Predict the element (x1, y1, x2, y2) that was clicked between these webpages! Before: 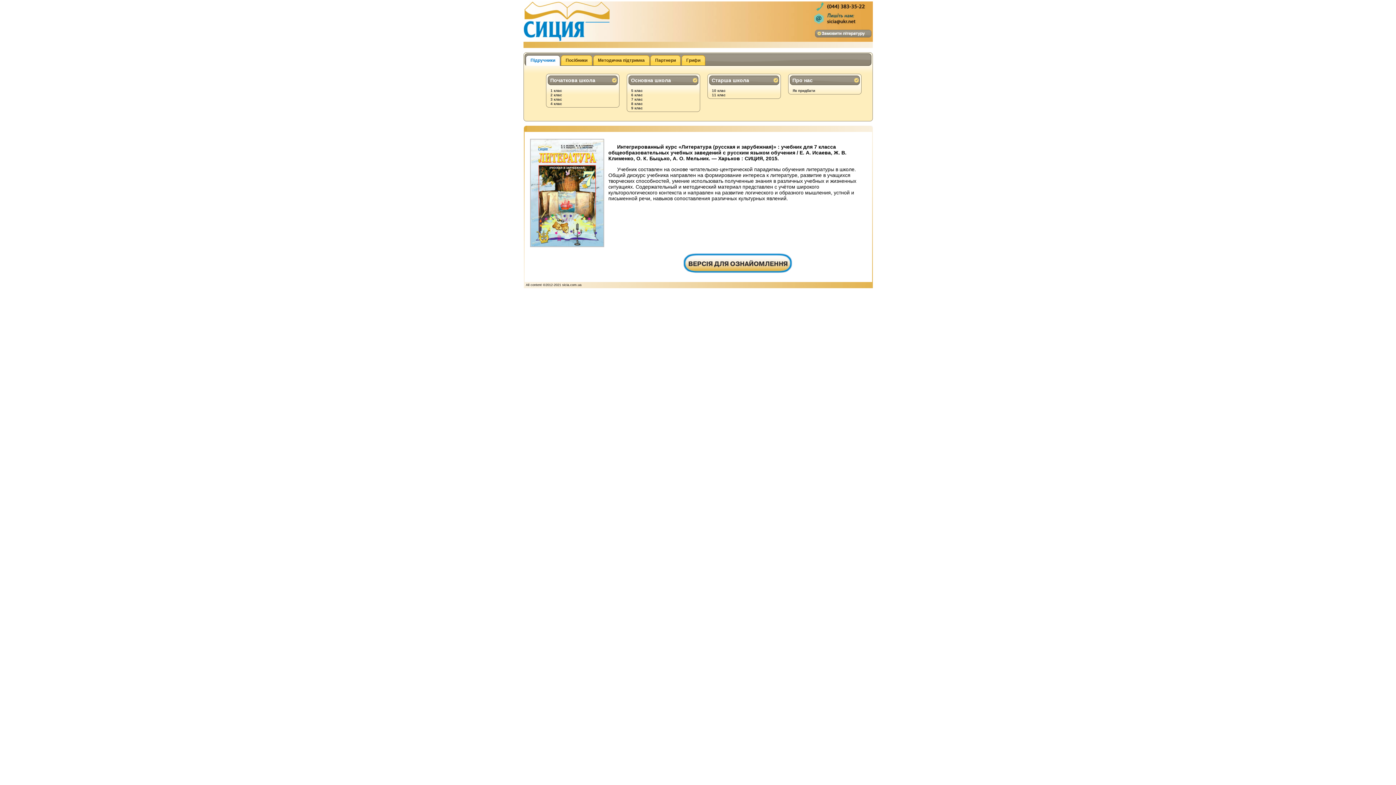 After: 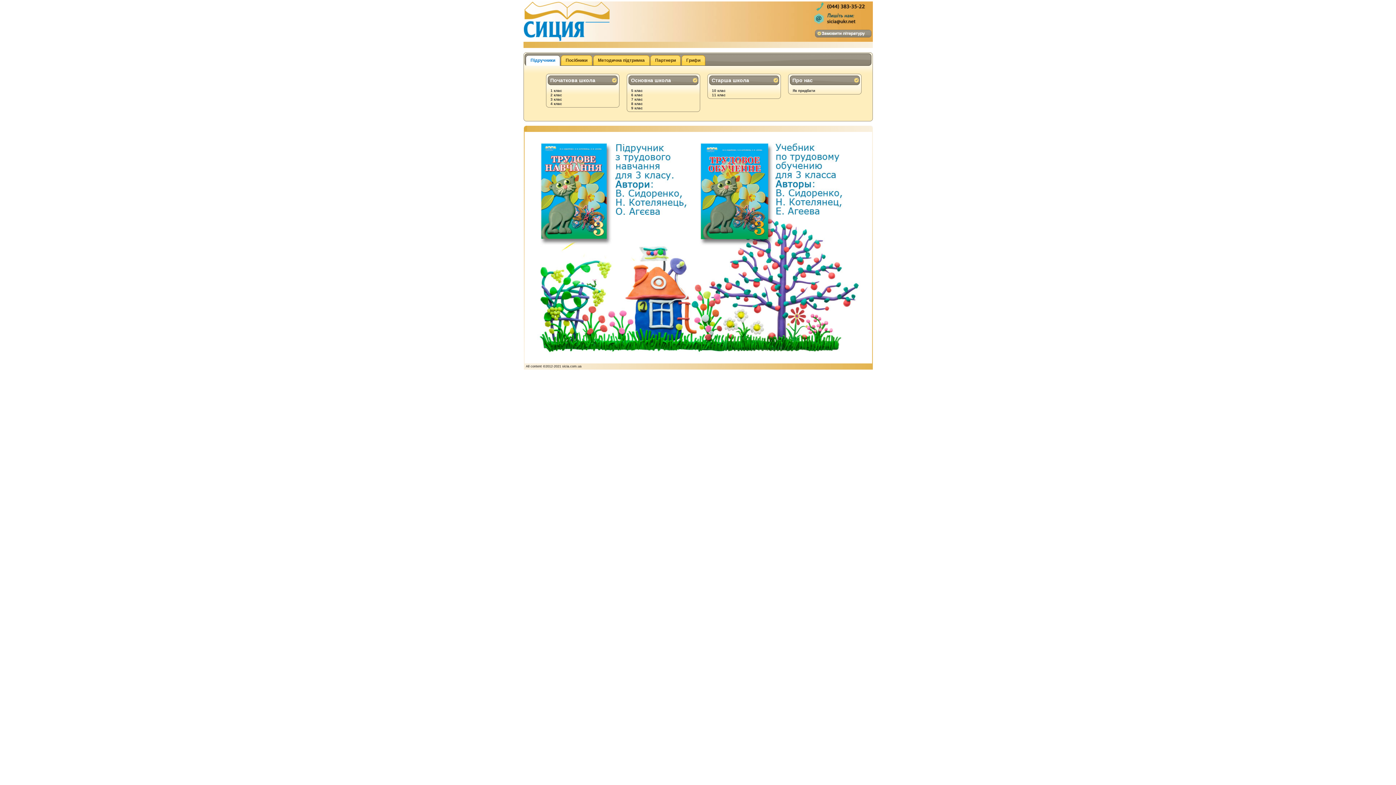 Action: bbox: (549, 97, 562, 101) label: 3 клас